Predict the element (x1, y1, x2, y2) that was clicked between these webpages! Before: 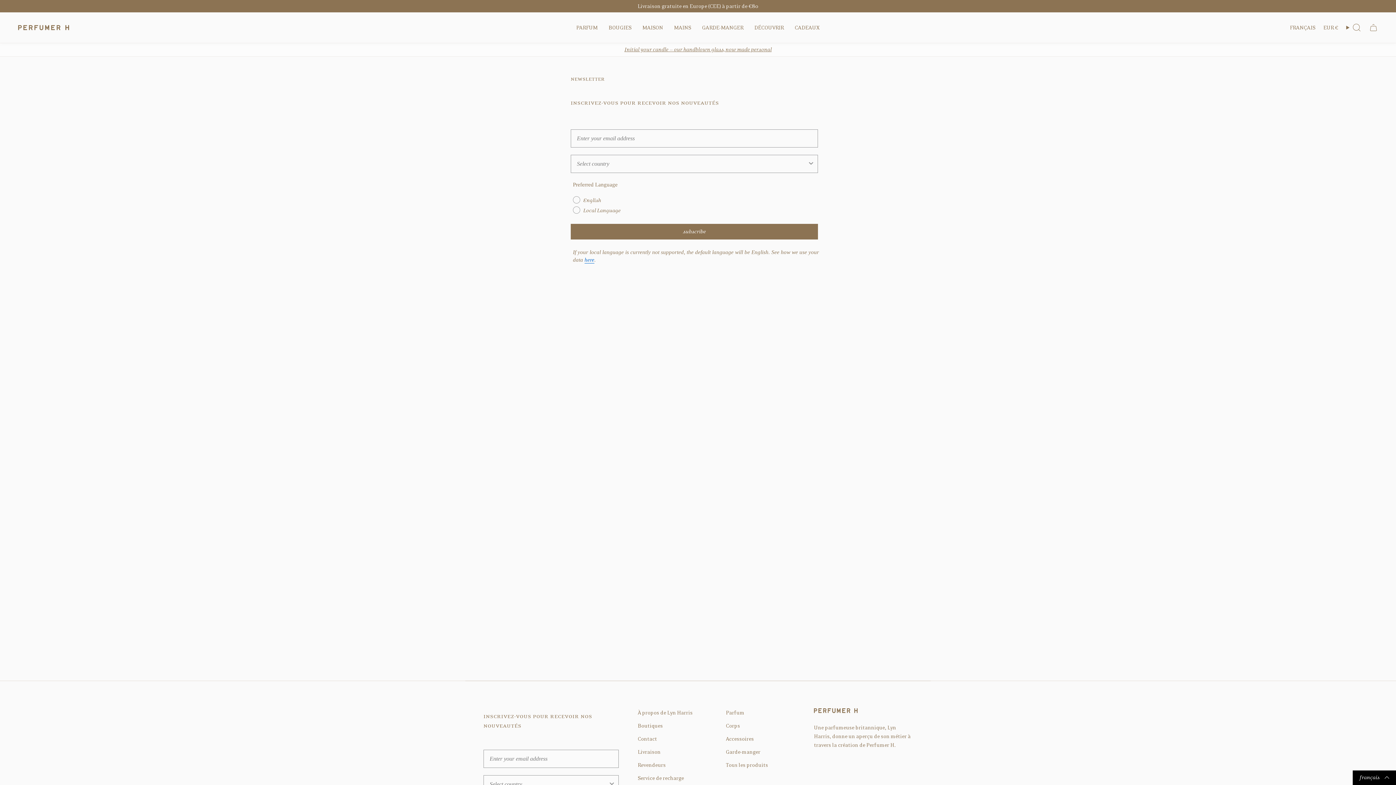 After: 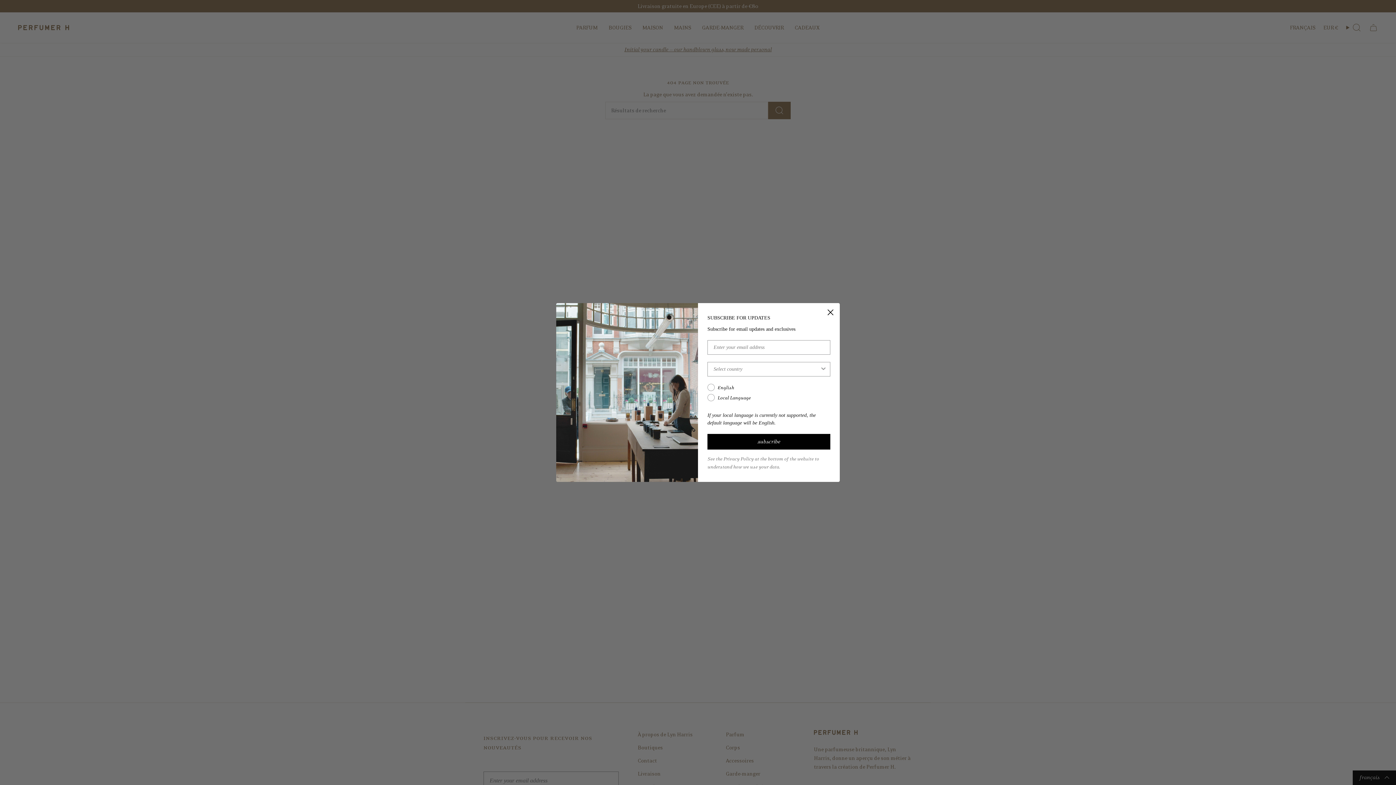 Action: label: here bbox: (584, 257, 594, 264)